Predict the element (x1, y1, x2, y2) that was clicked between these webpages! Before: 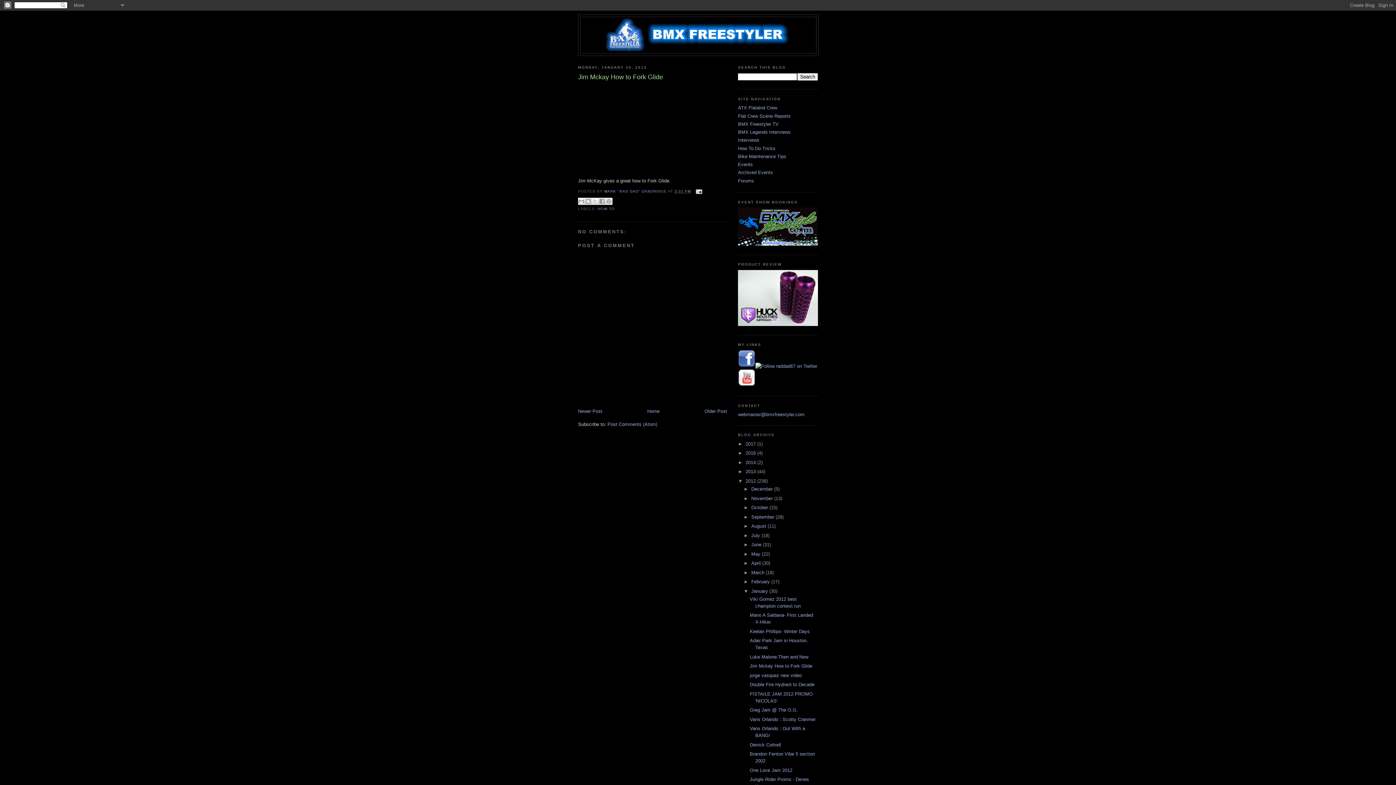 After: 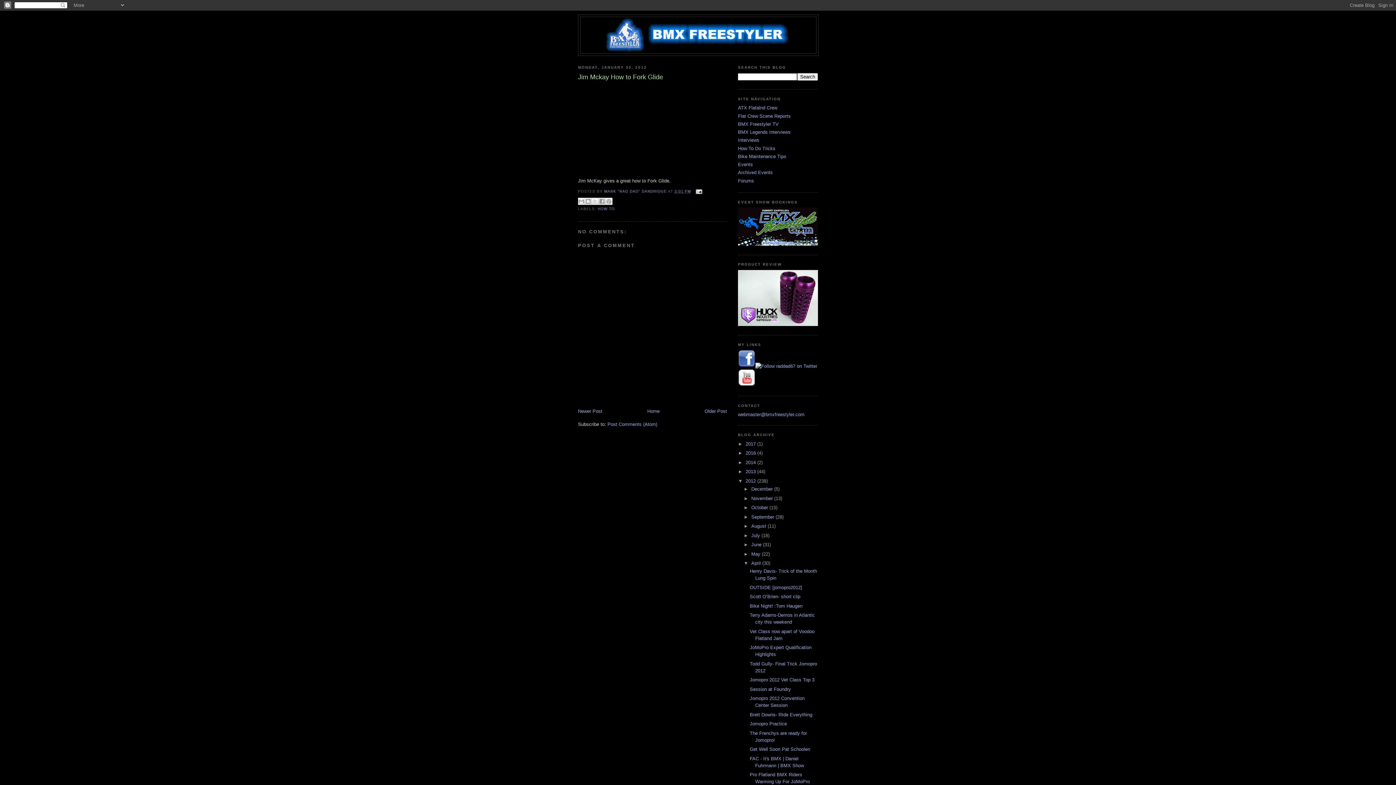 Action: label: ►   bbox: (743, 560, 751, 566)